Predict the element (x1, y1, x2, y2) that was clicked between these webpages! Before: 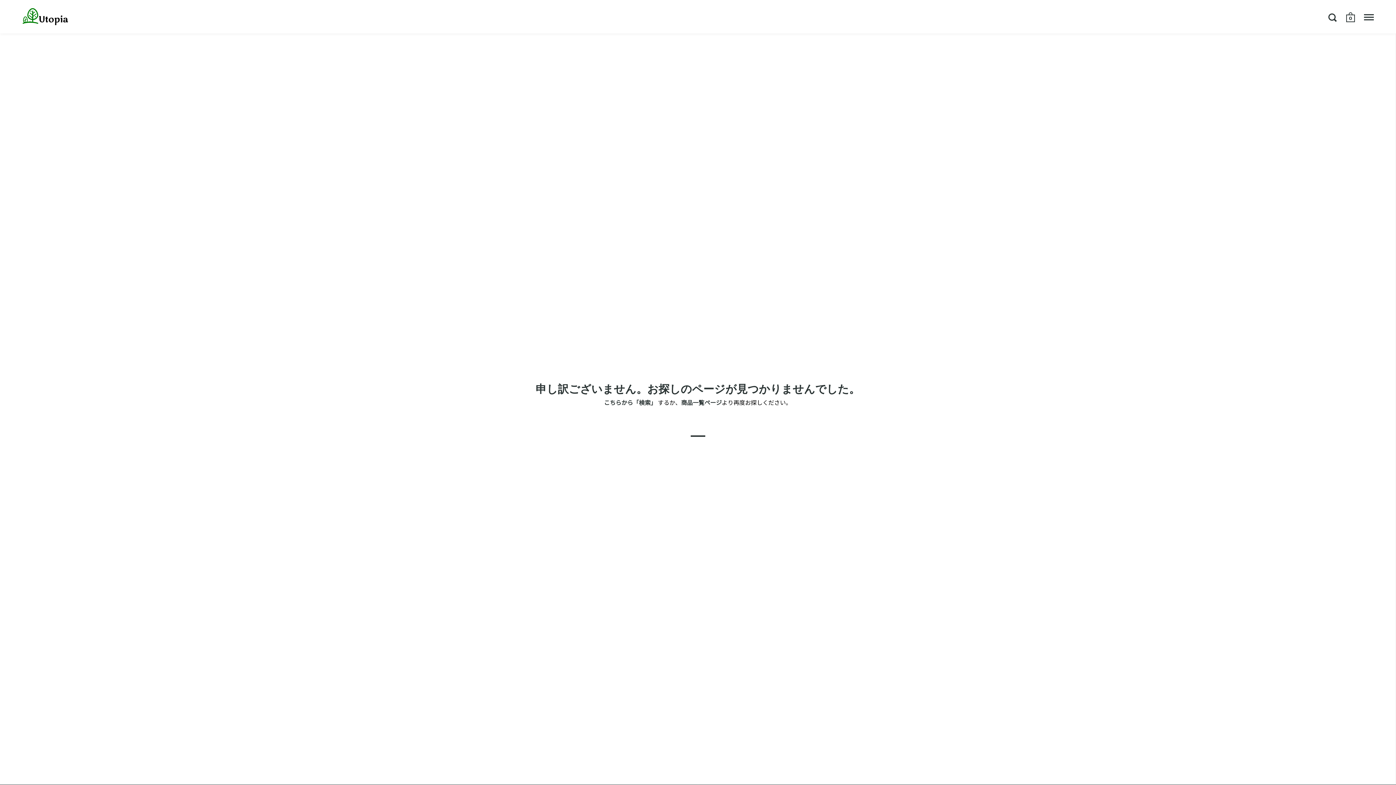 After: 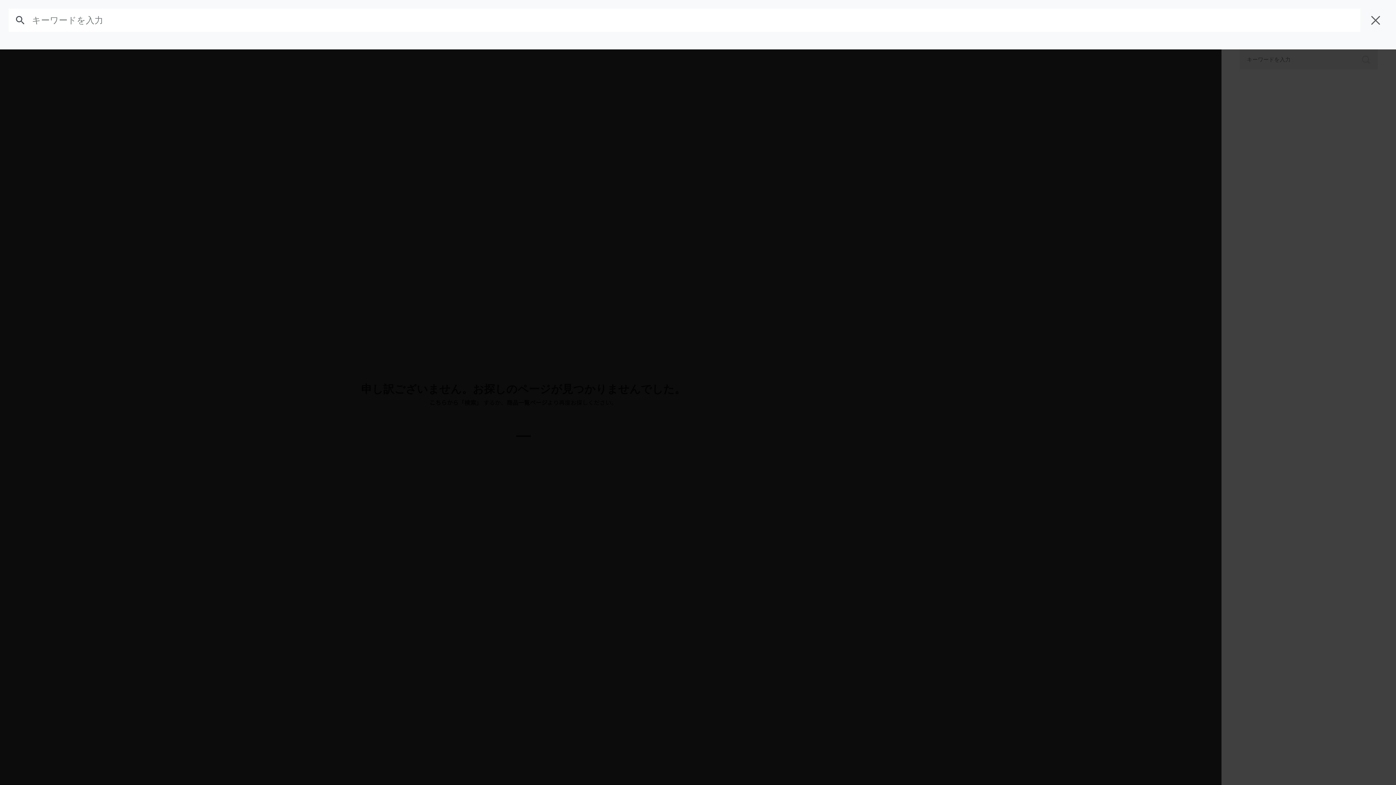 Action: label: こちらから「検索」 bbox: (604, 398, 656, 407)